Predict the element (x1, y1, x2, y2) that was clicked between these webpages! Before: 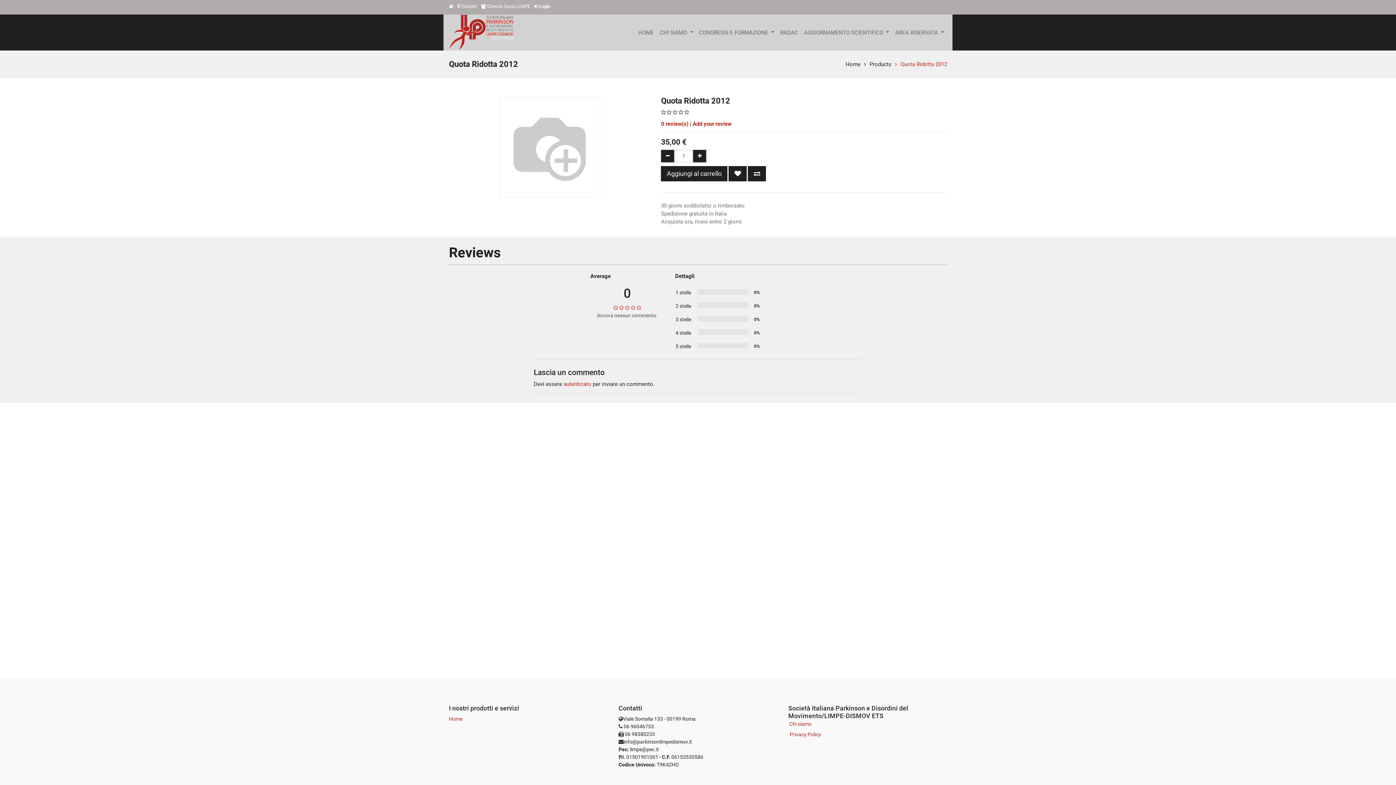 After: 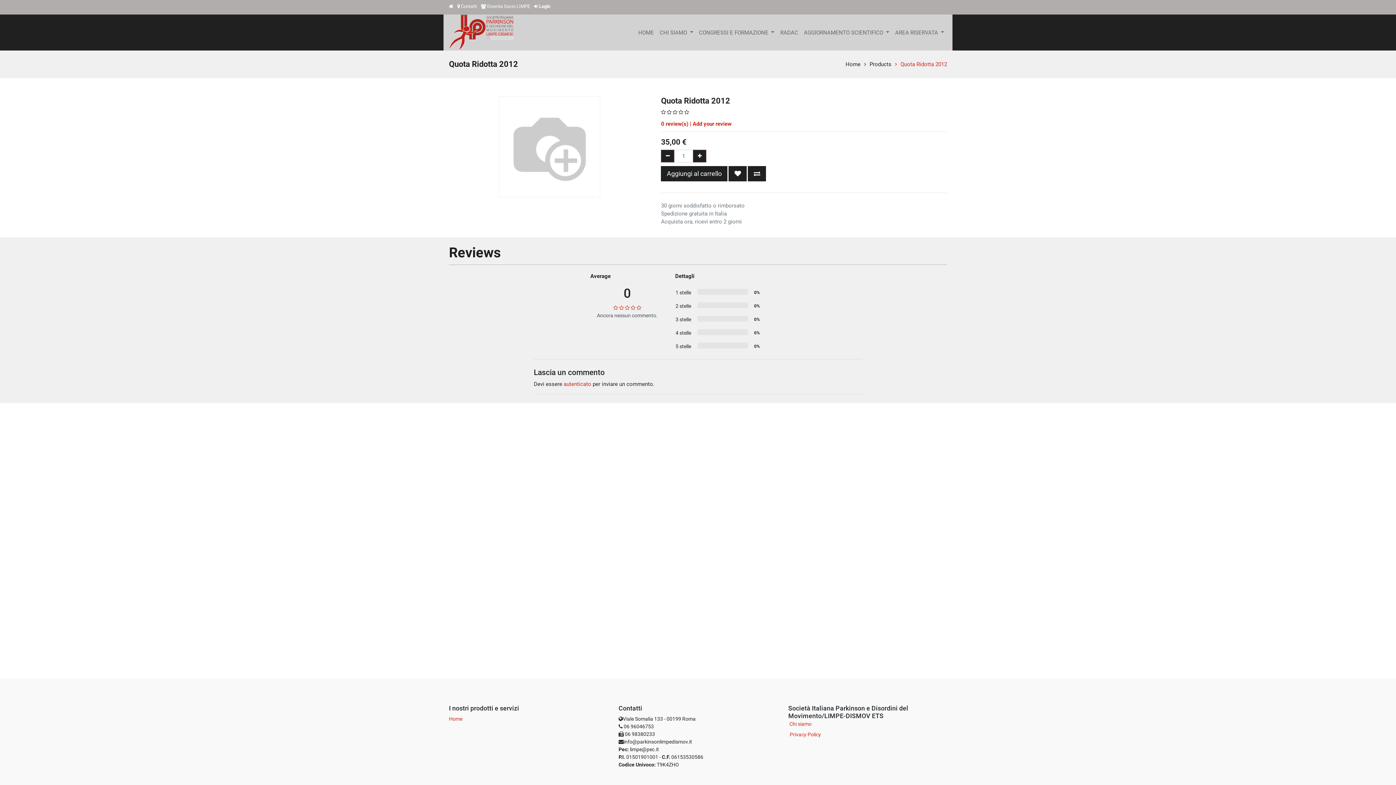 Action: label: Quota Ridotta 2012 bbox: (895, 61, 947, 67)